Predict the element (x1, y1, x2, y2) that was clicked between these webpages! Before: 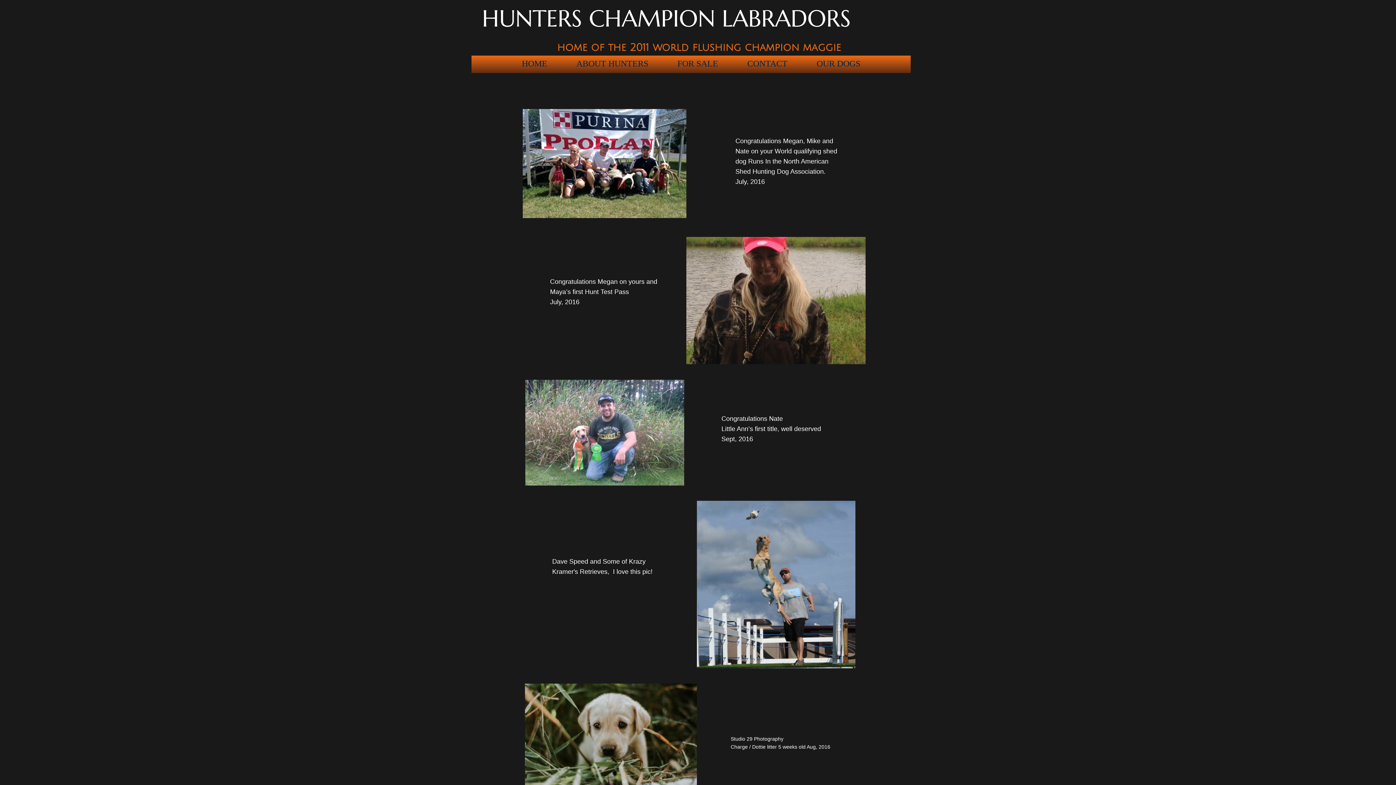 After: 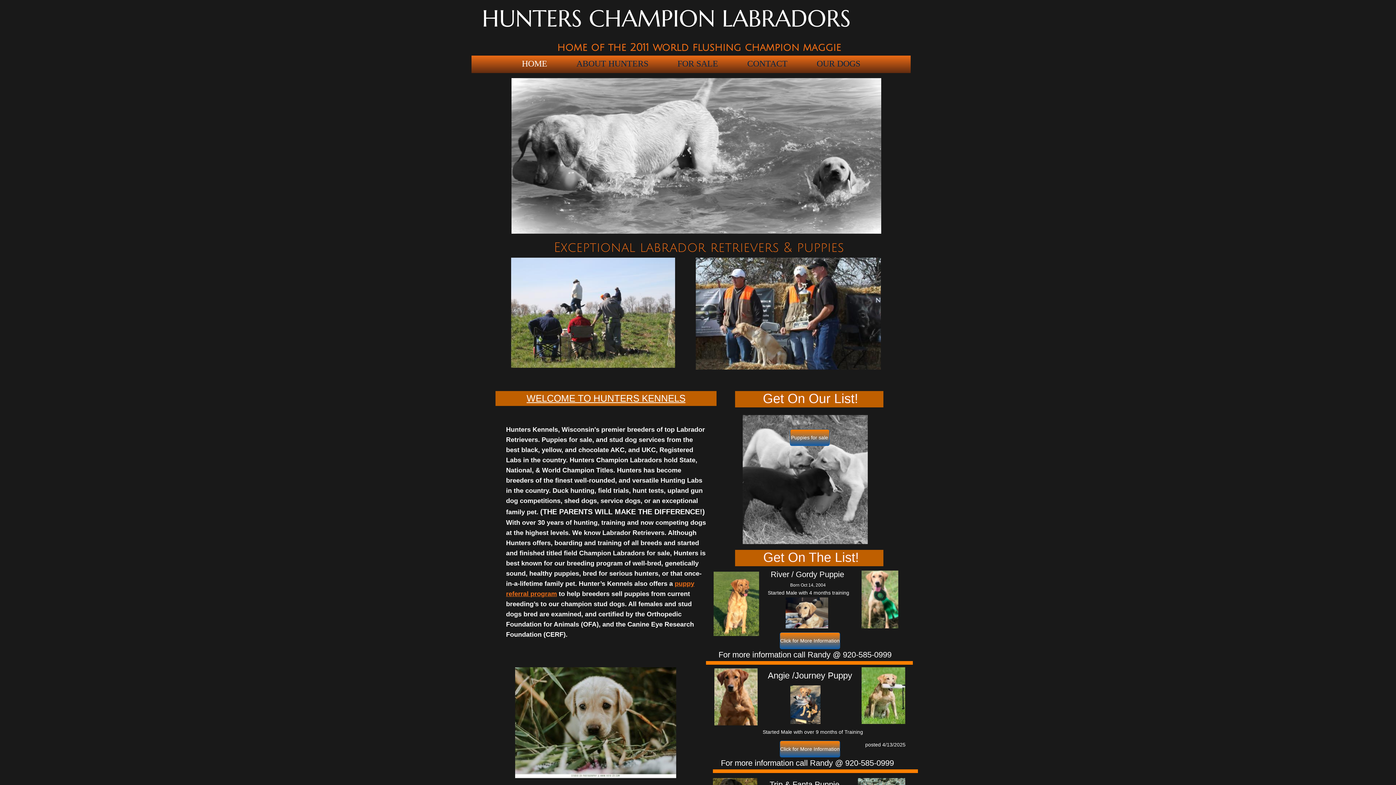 Action: label: HOME bbox: (507, 55, 562, 72)